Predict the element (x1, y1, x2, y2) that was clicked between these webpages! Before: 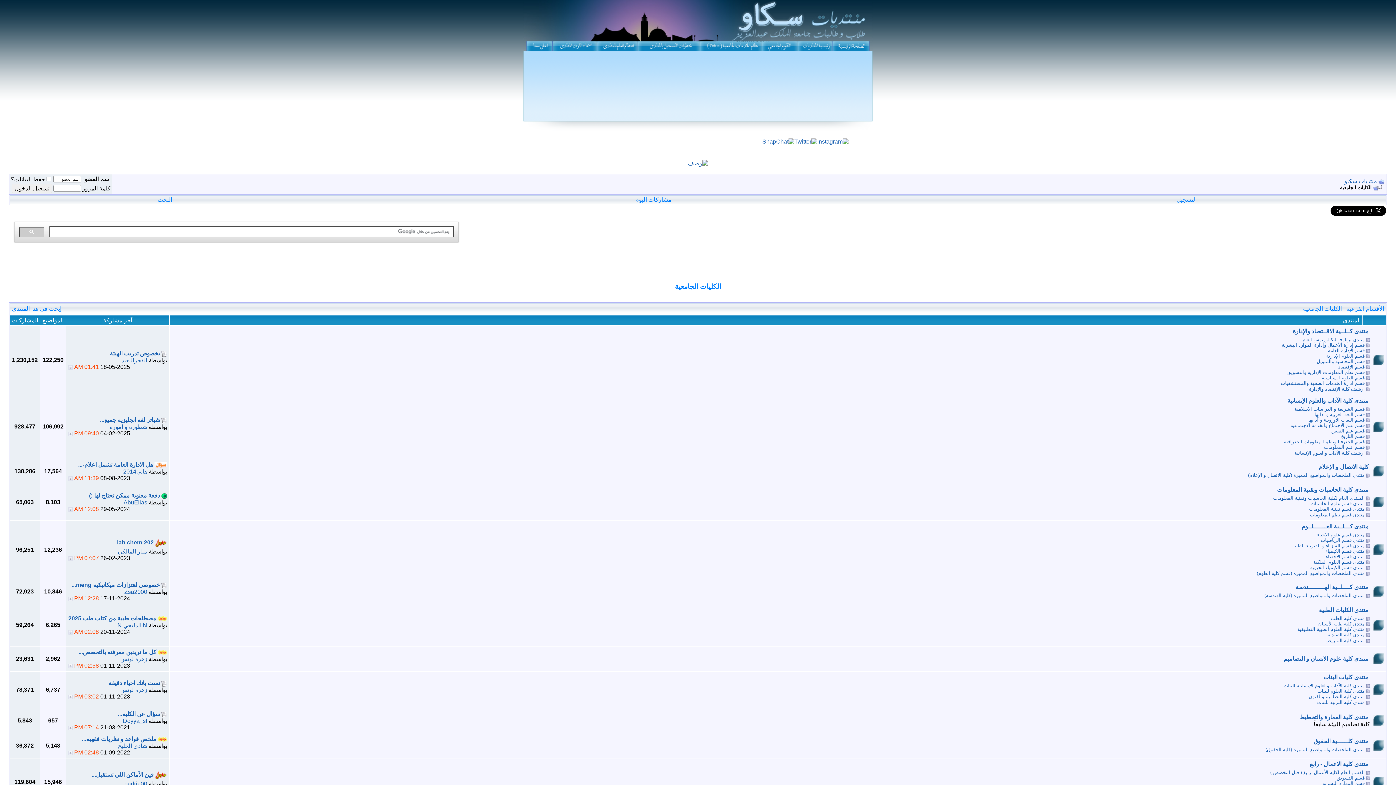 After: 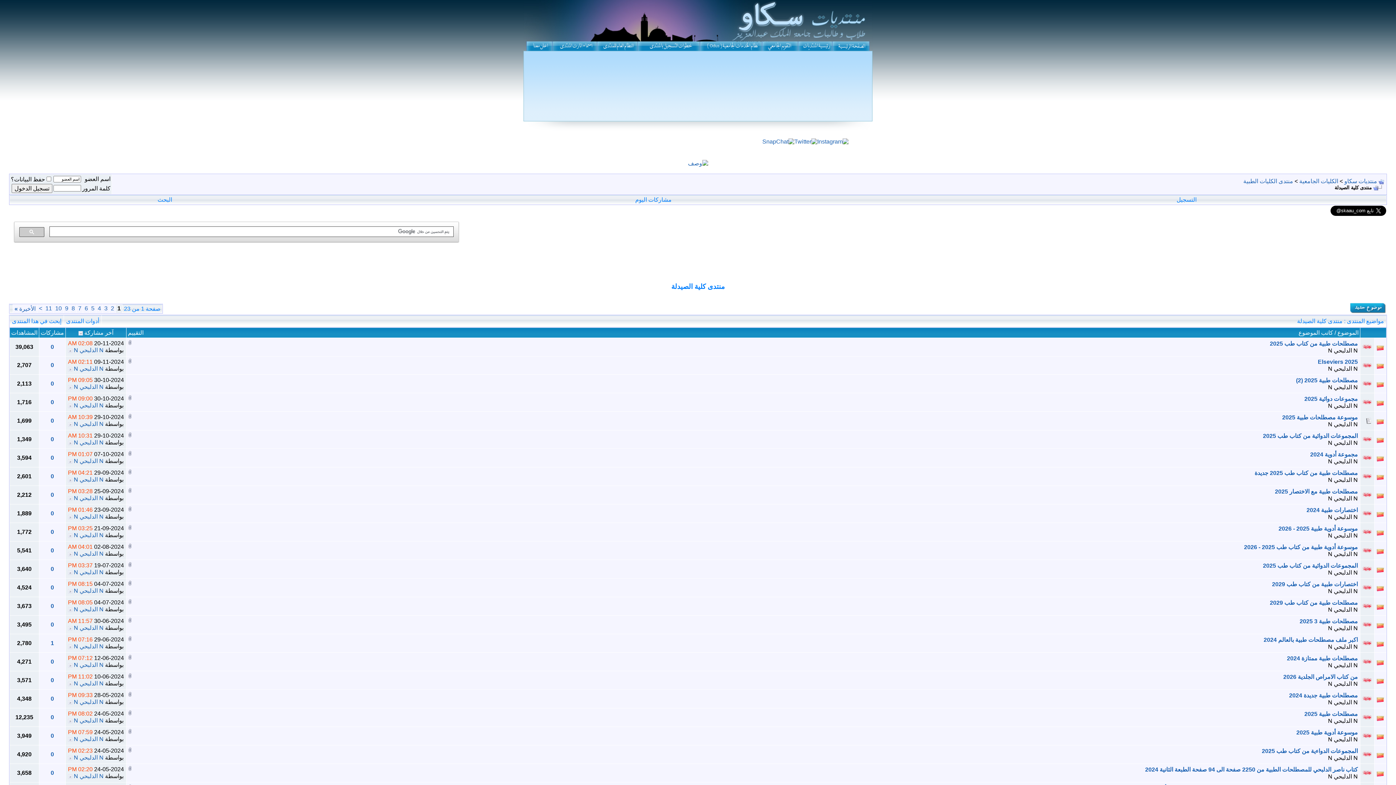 Action: bbox: (1328, 632, 1365, 637) label: منتدى كلية الصيدلة